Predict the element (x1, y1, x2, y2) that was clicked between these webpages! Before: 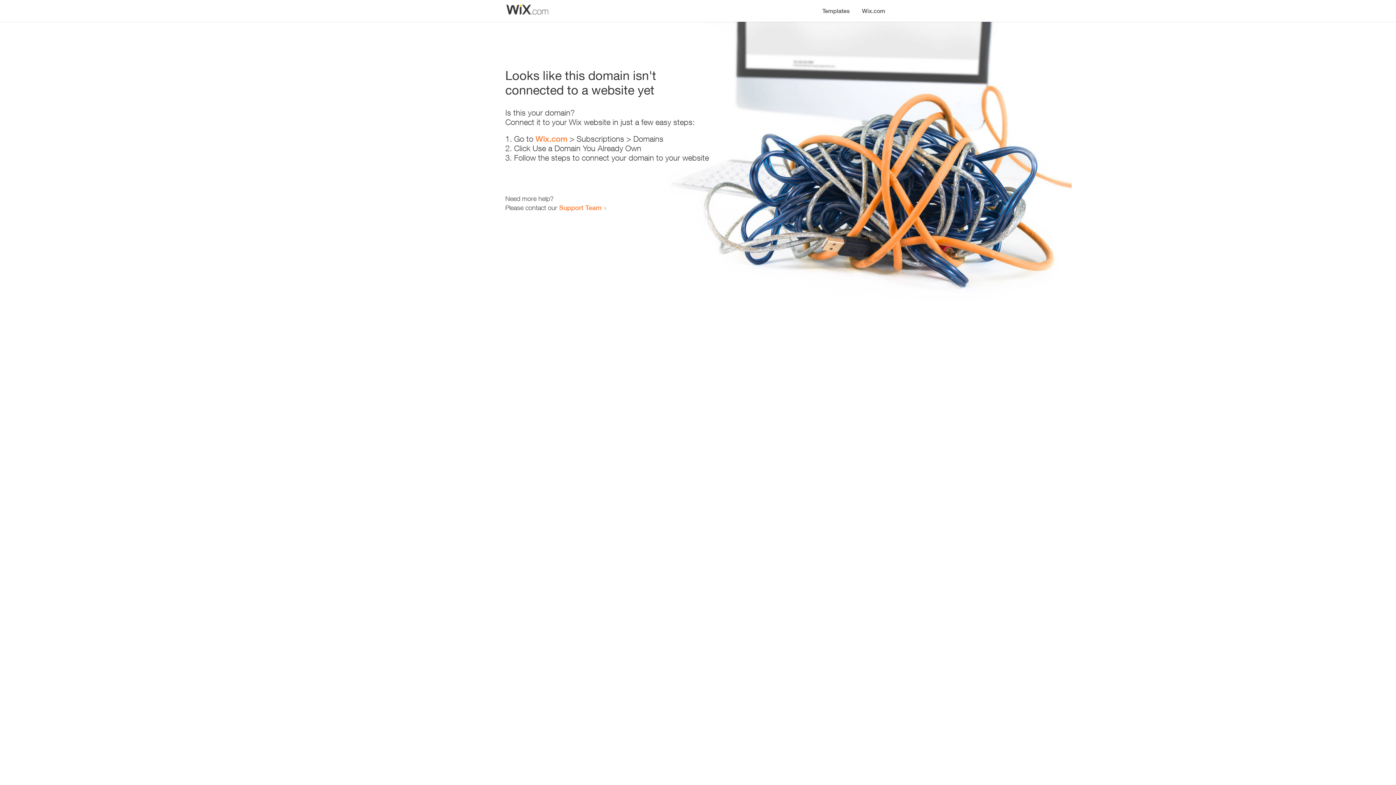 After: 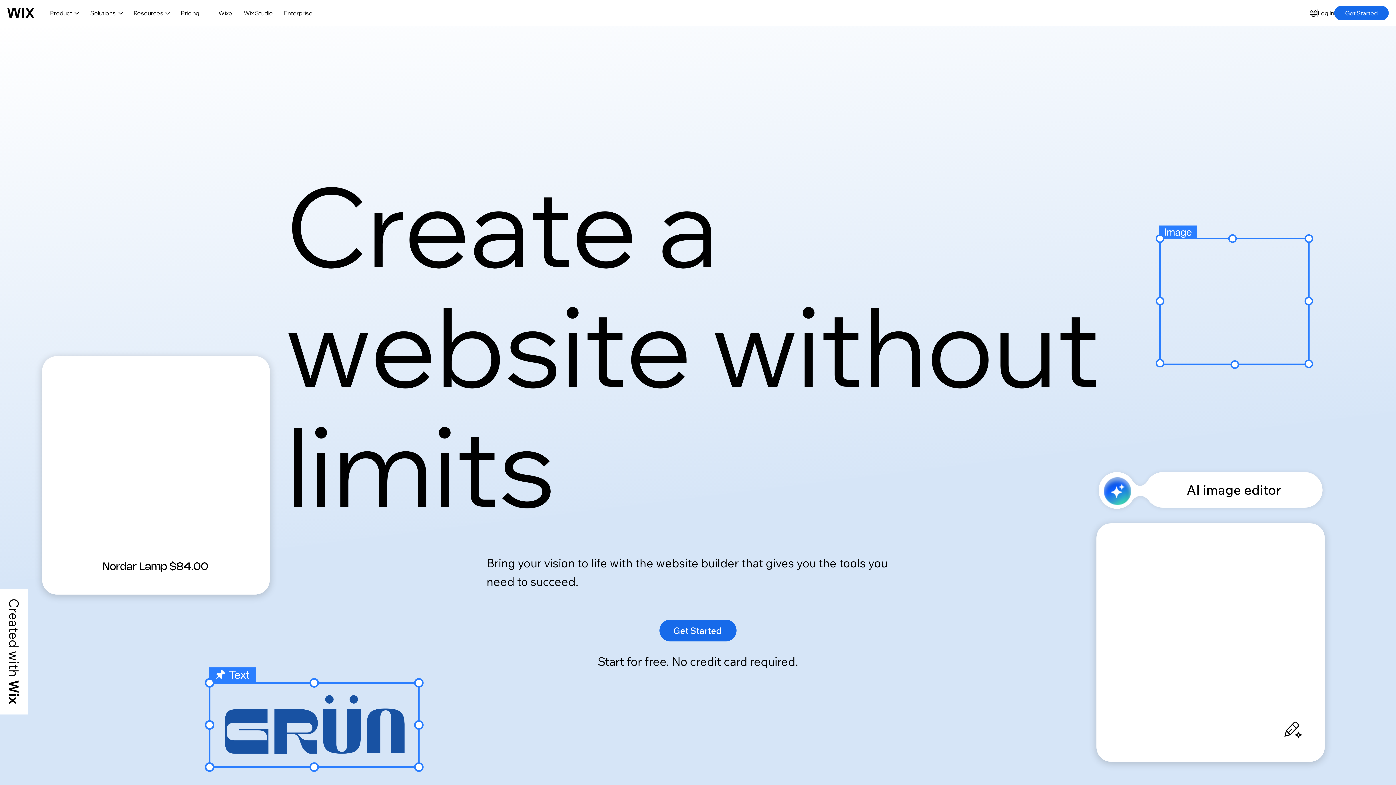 Action: label: Wix.com bbox: (856, 0, 890, 14)